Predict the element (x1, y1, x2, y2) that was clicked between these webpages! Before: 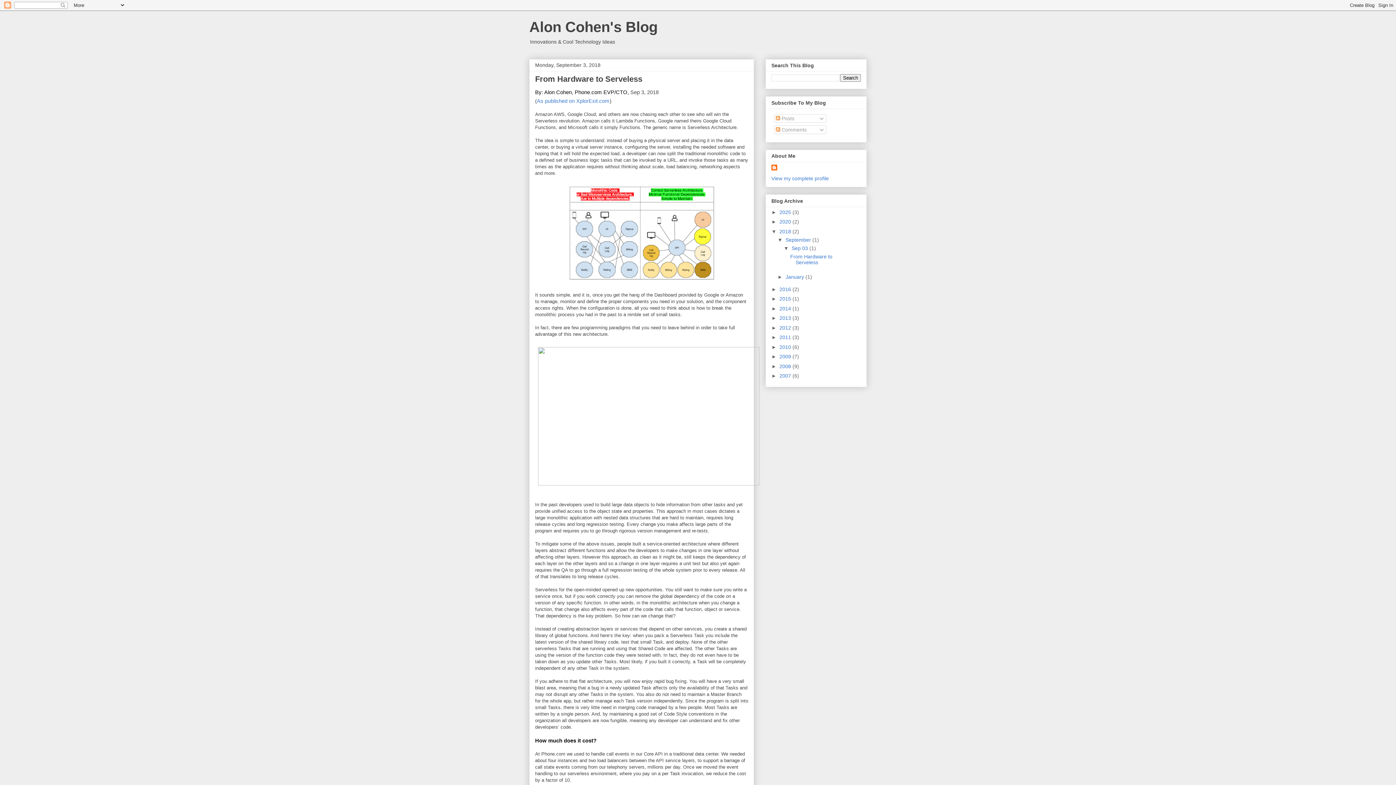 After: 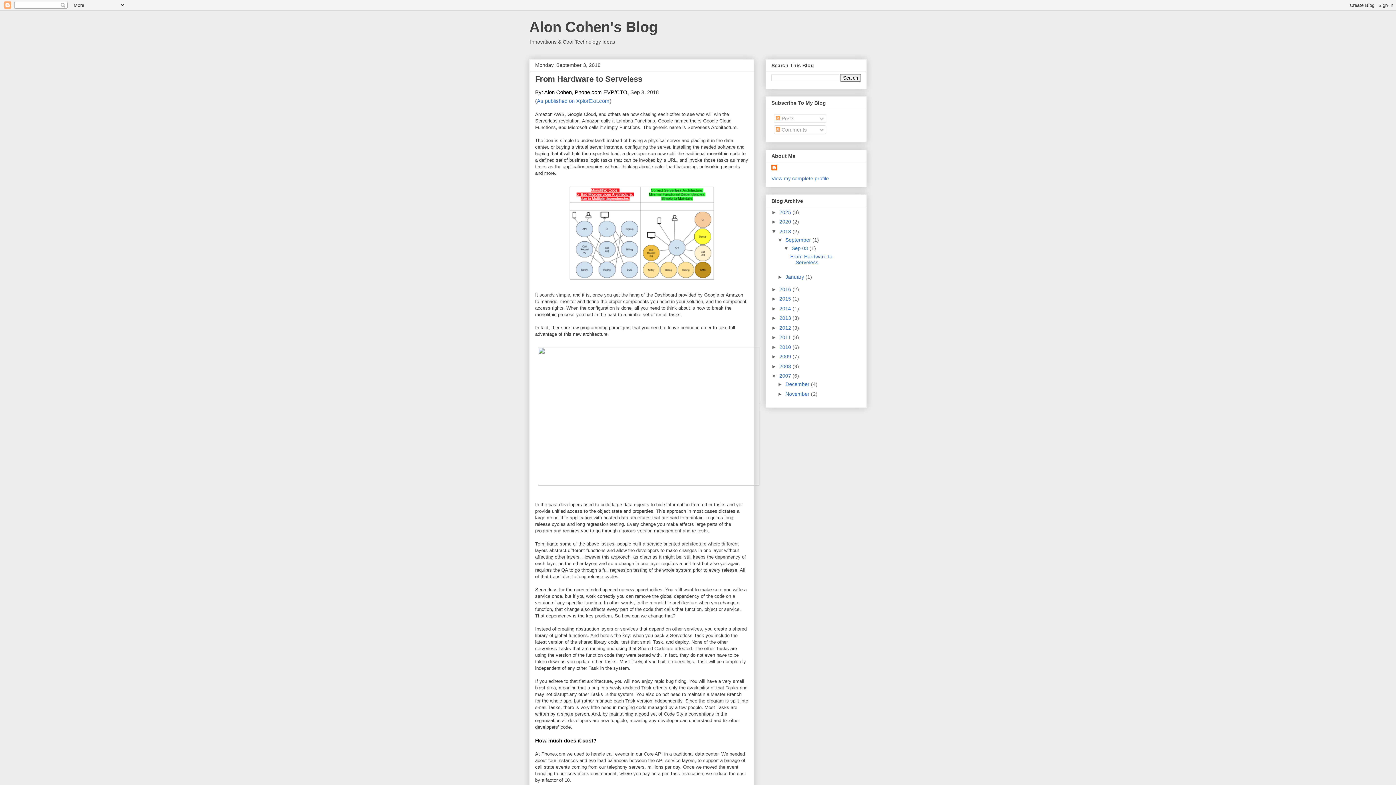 Action: label: ►   bbox: (771, 373, 779, 378)